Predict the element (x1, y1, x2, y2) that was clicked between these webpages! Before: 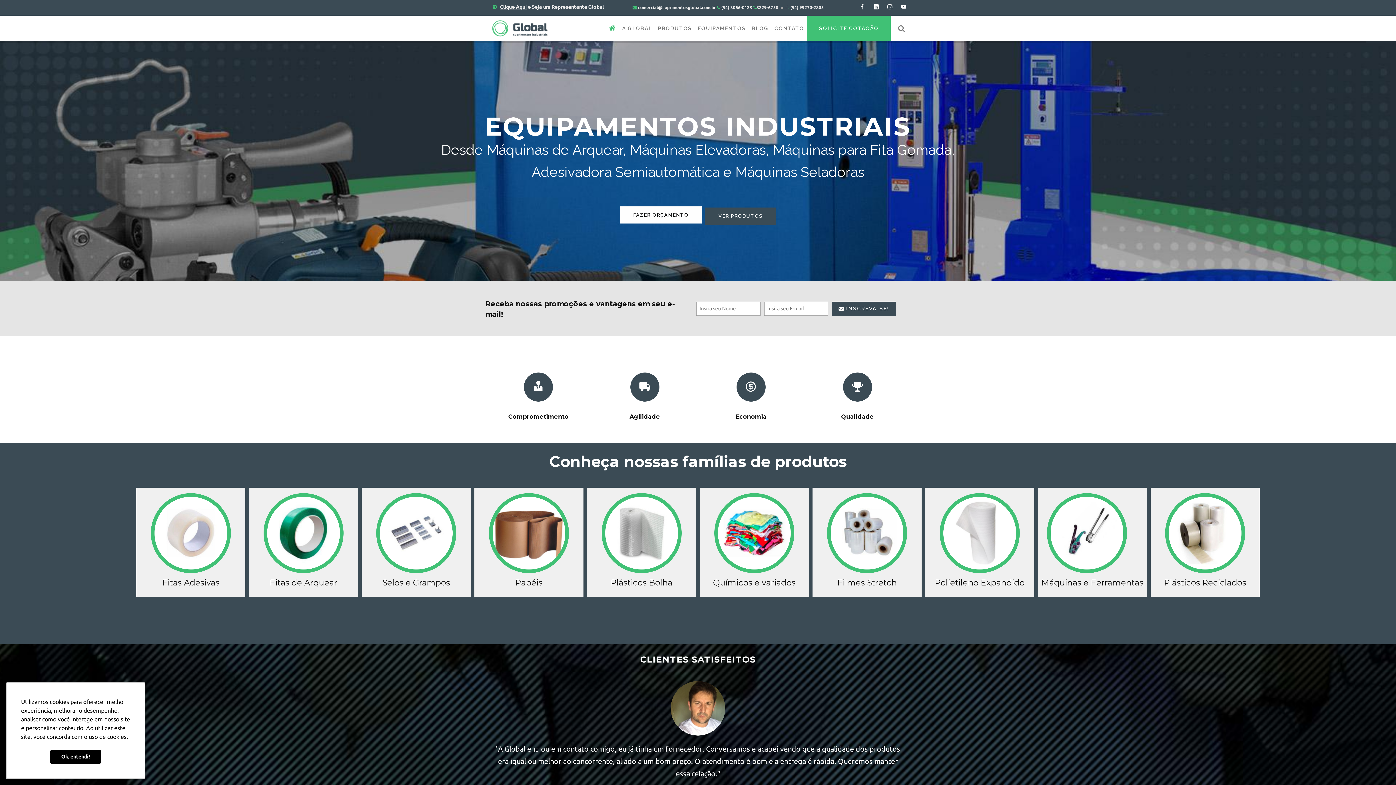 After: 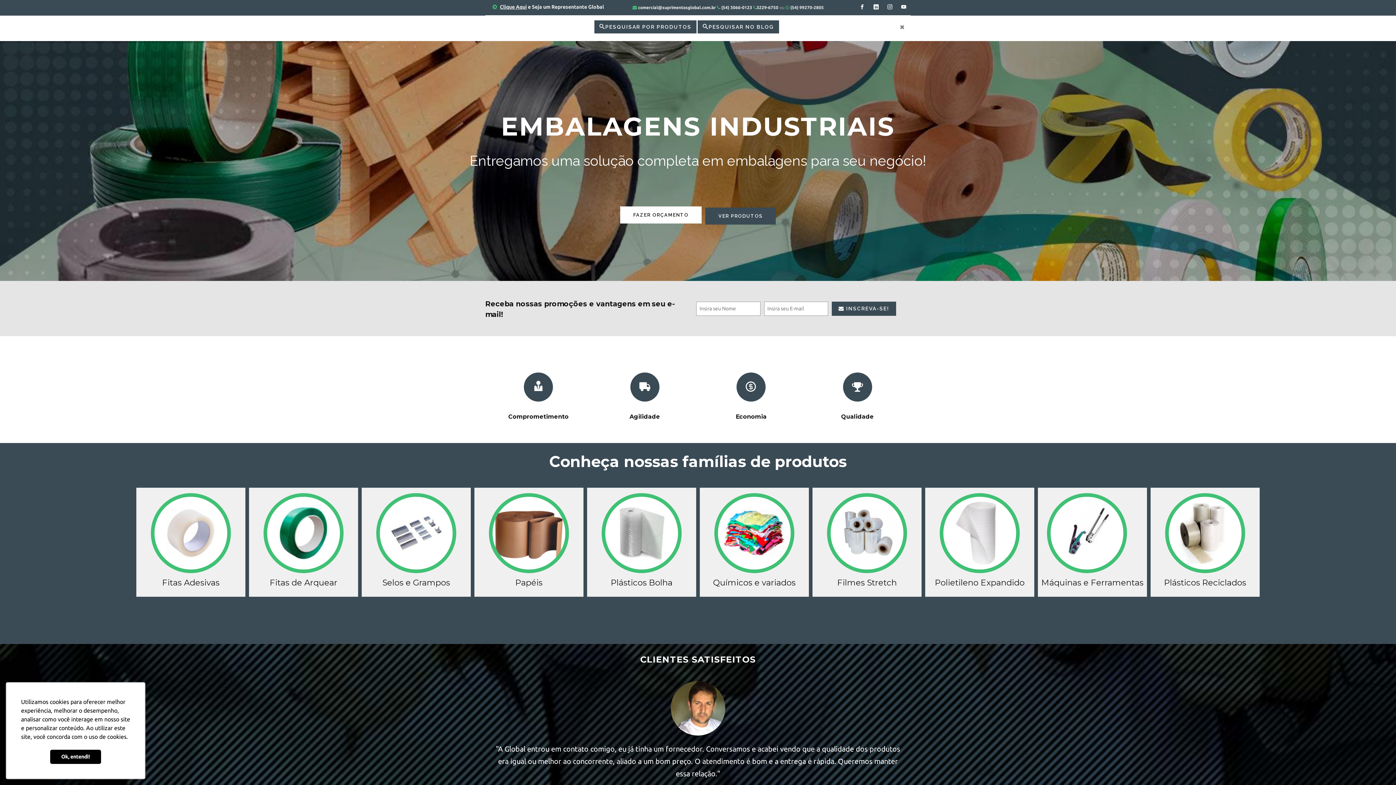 Action: bbox: (894, 25, 905, 30)